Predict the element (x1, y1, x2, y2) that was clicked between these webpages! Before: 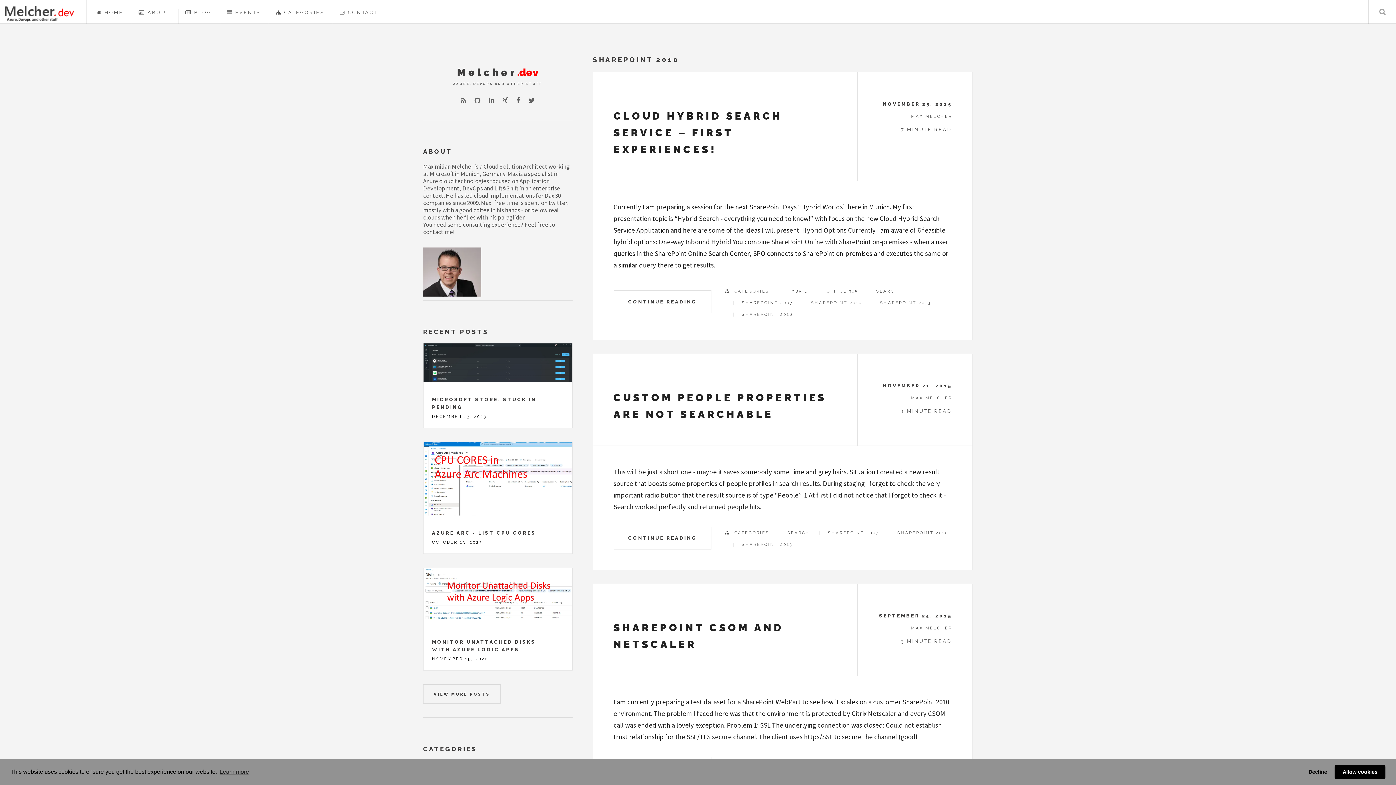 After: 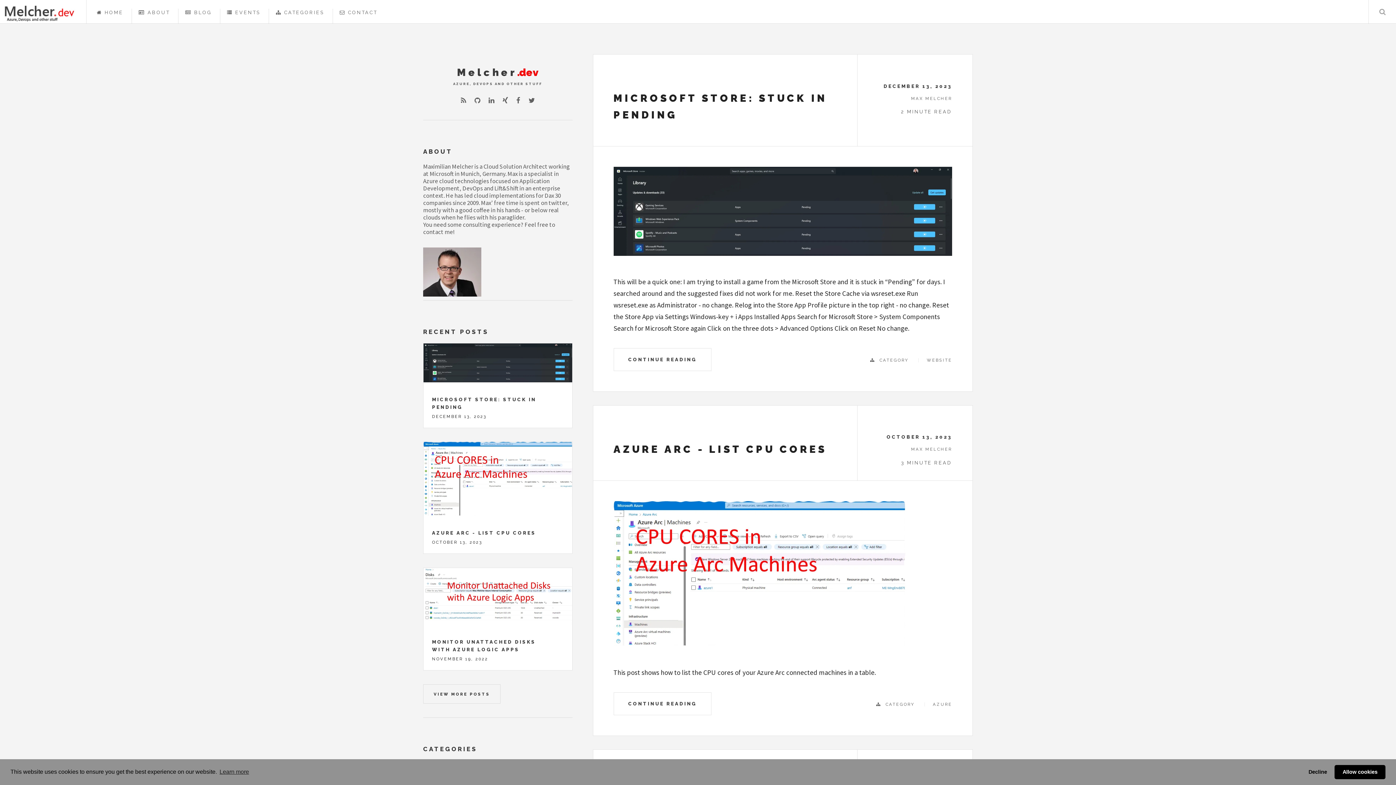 Action: bbox: (0, 0, 76, 23)